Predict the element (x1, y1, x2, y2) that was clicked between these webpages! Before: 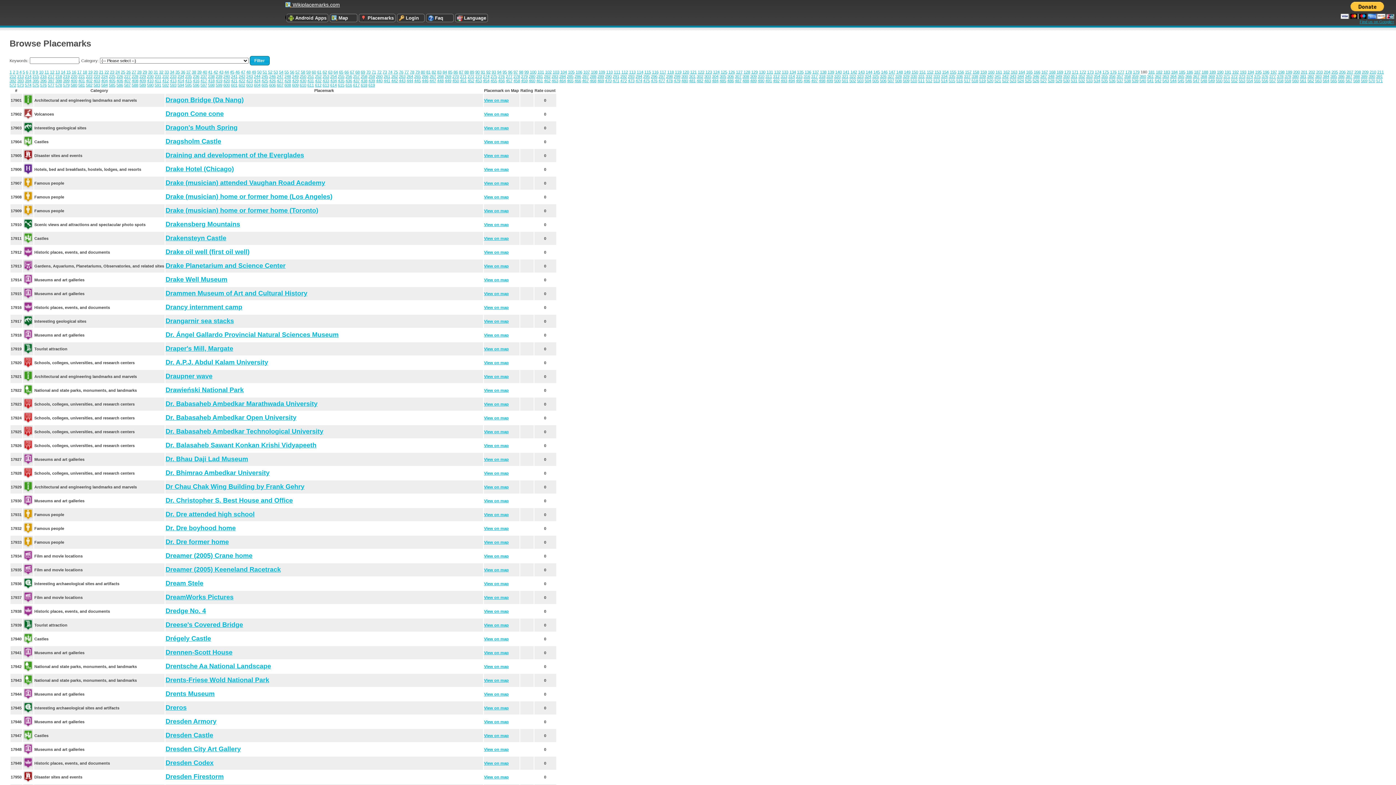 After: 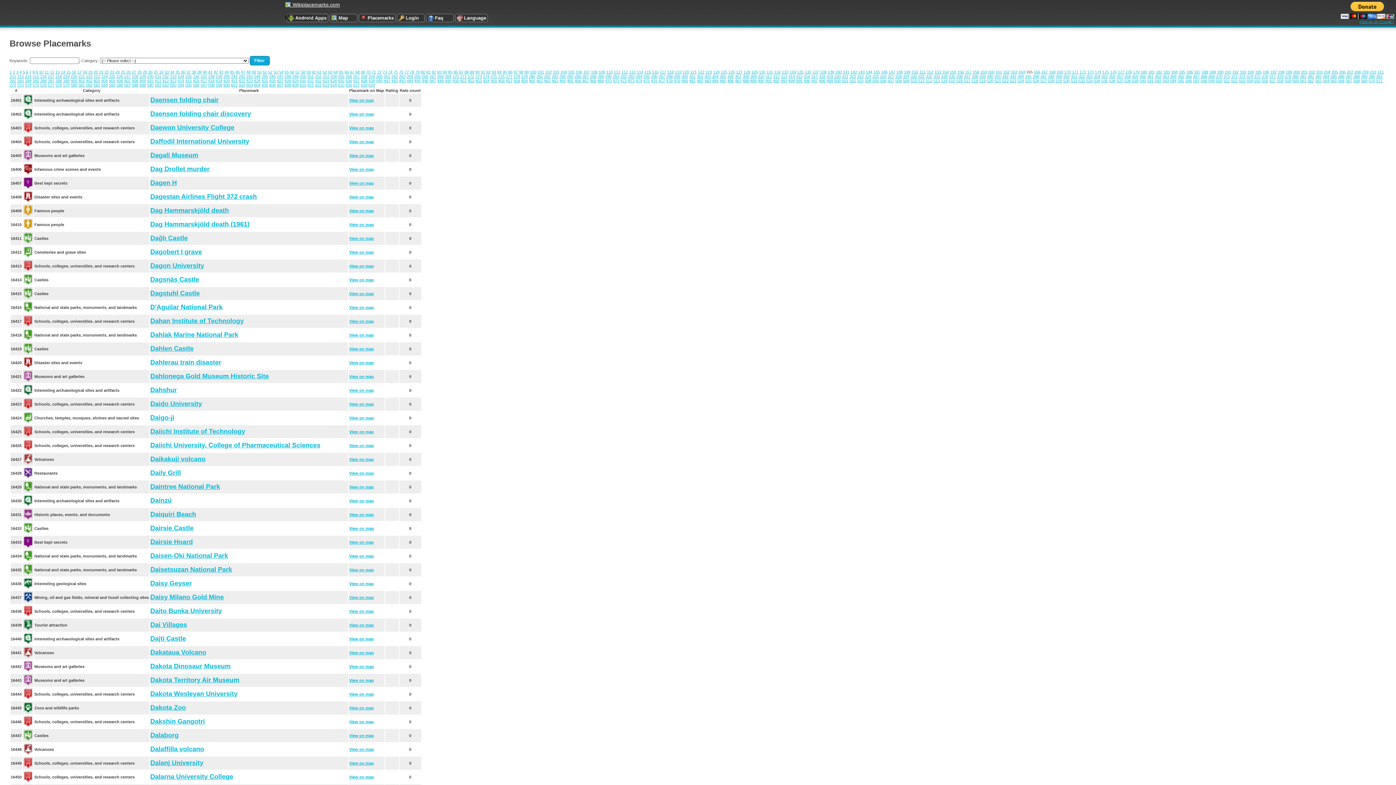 Action: bbox: (1026, 69, 1032, 74) label: 165